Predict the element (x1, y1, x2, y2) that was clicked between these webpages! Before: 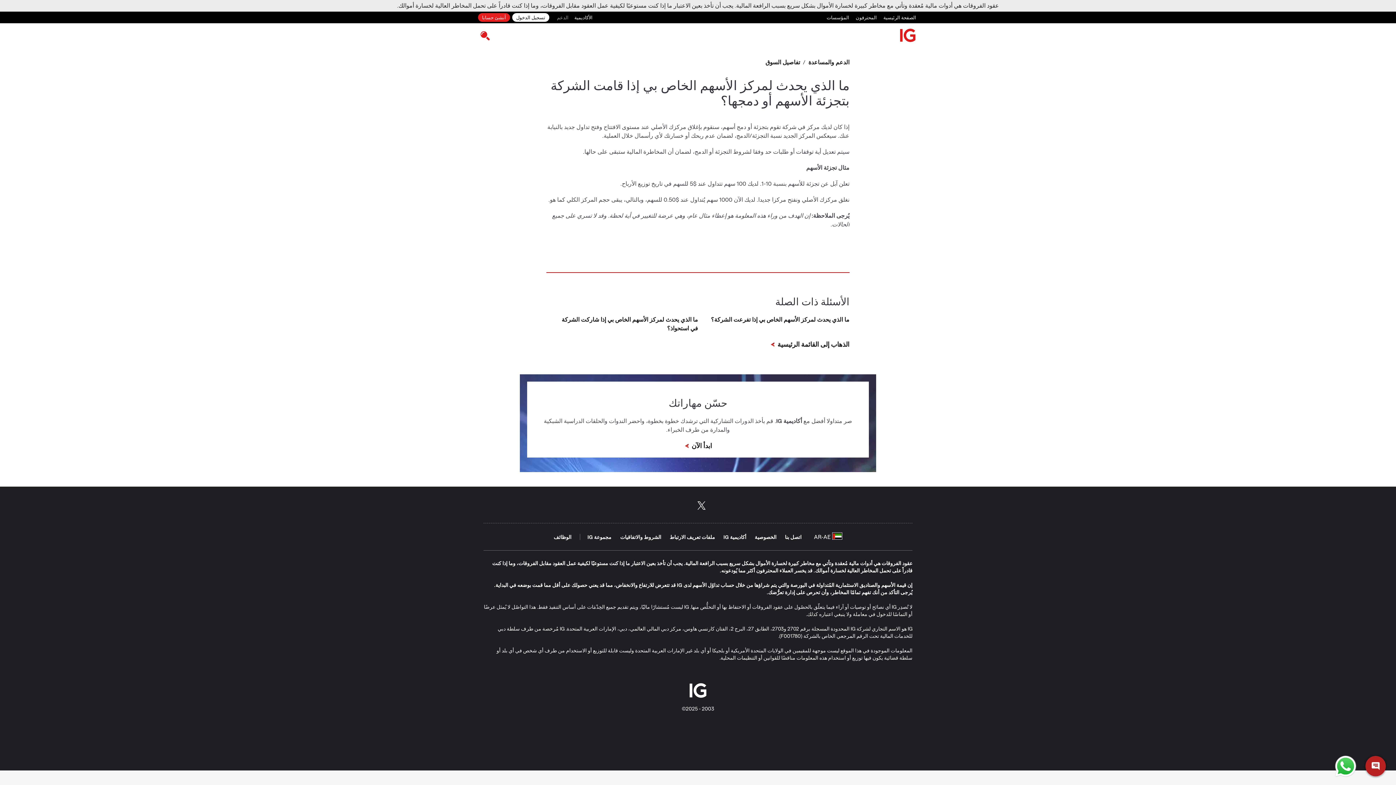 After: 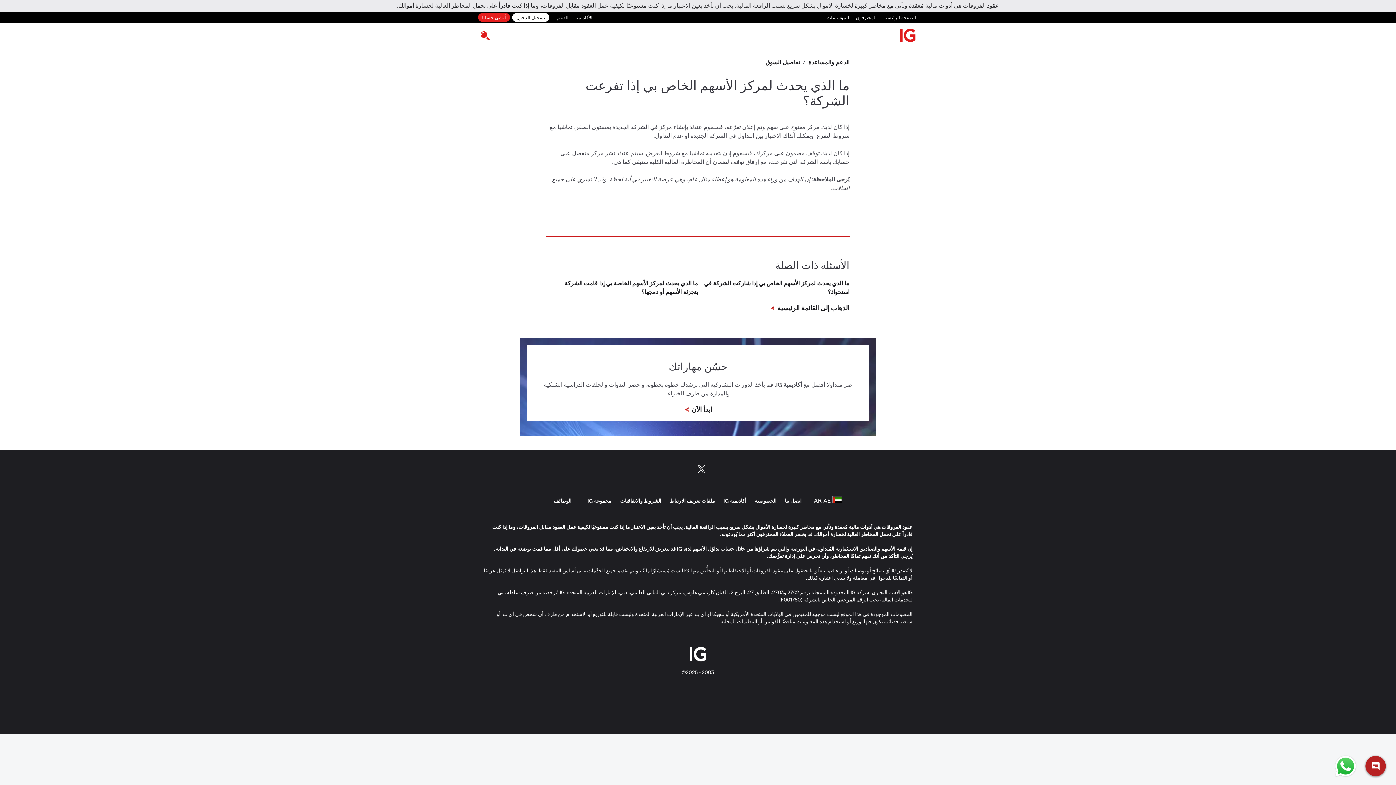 Action: bbox: (711, 316, 849, 322) label: ما الذي يحدث لمركز الأسهم الخاص بي إذا تفرعت الشركة؟